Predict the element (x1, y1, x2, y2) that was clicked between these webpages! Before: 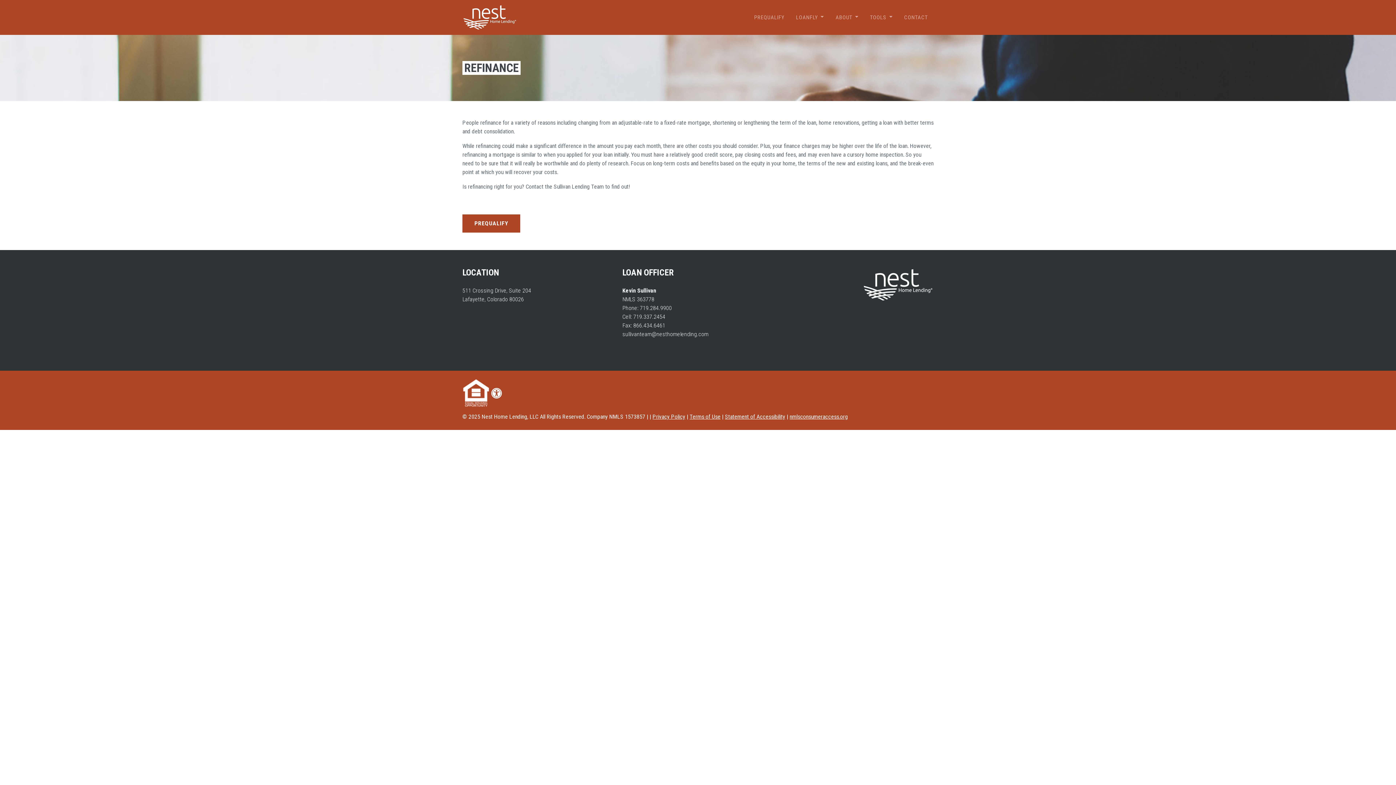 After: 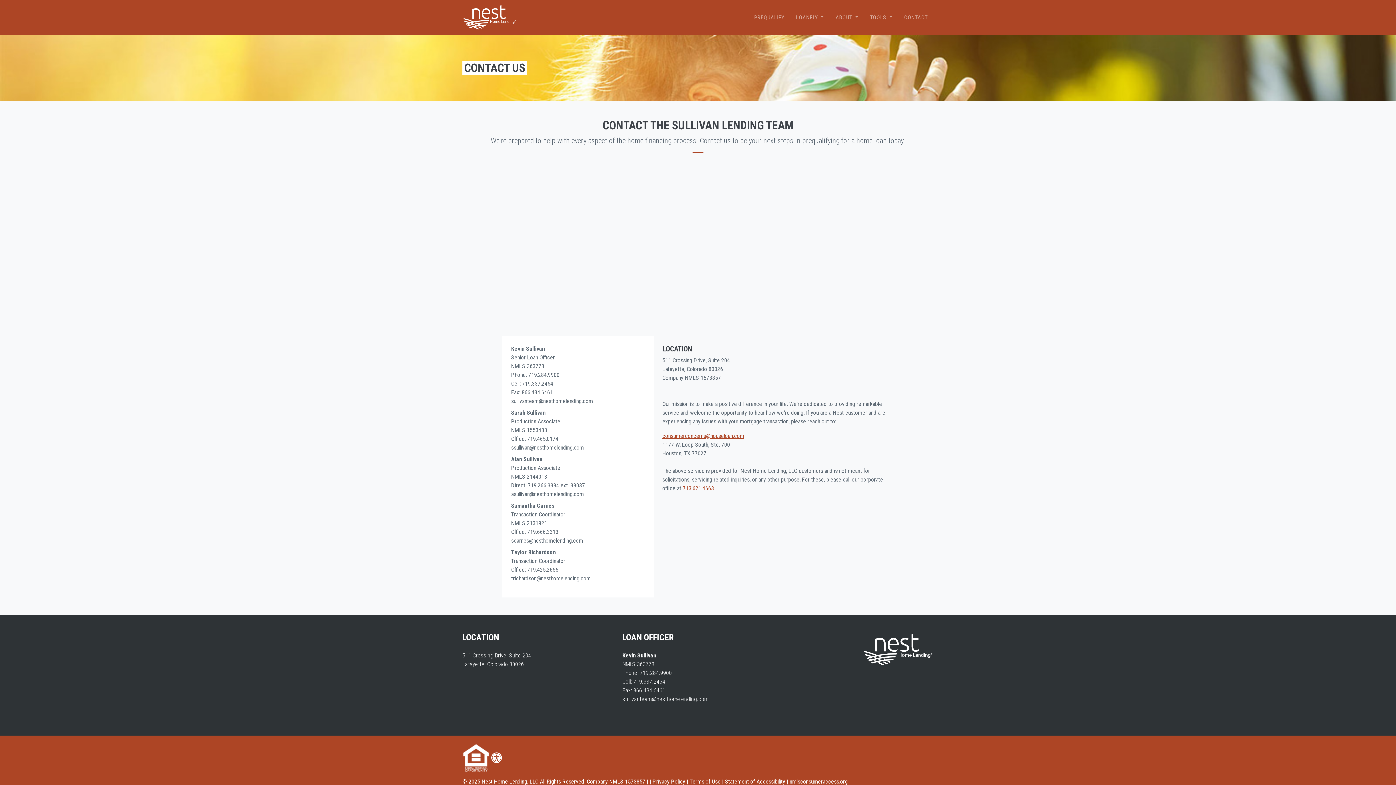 Action: label: CONTACT bbox: (898, 10, 933, 24)